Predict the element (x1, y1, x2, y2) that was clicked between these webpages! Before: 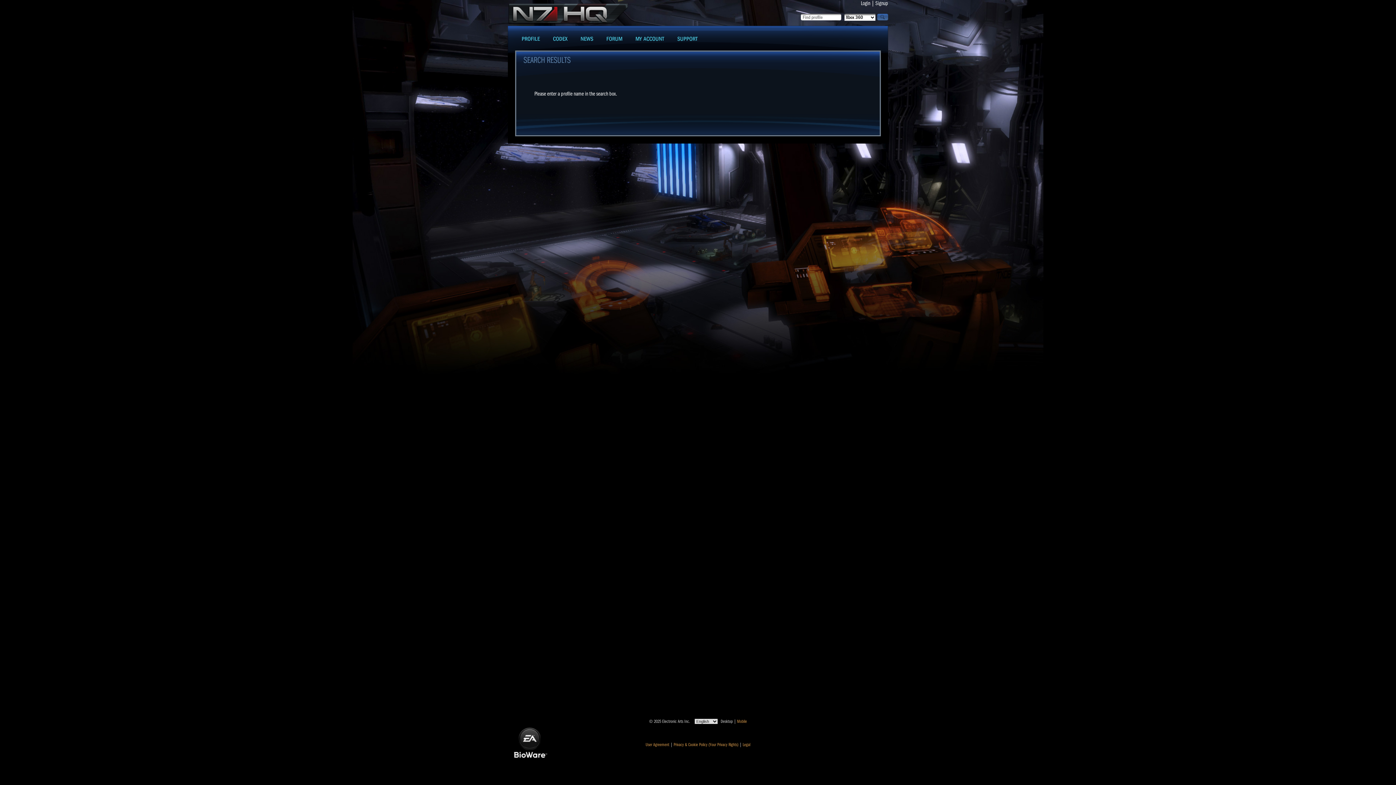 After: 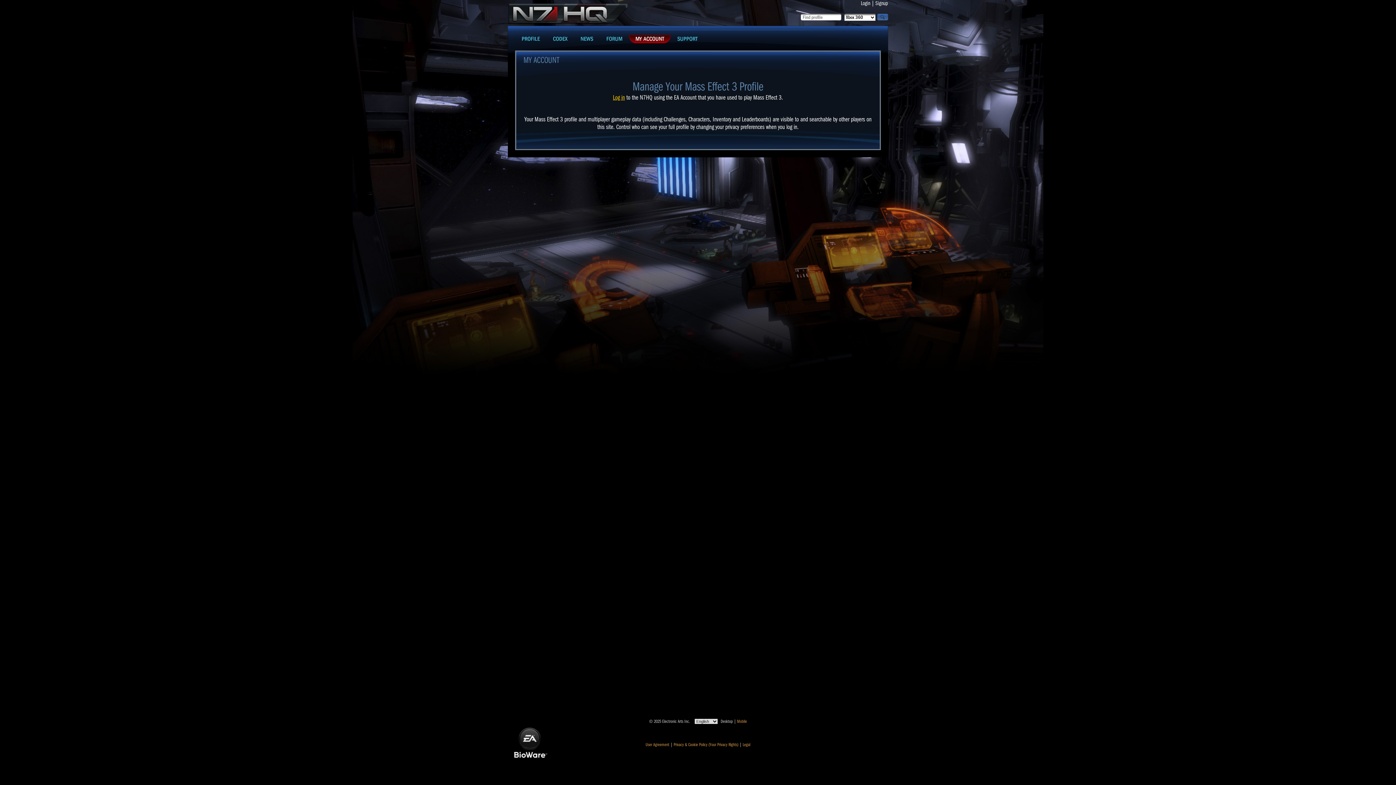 Action: bbox: (629, 34, 670, 43) label: MY ACCOUNT